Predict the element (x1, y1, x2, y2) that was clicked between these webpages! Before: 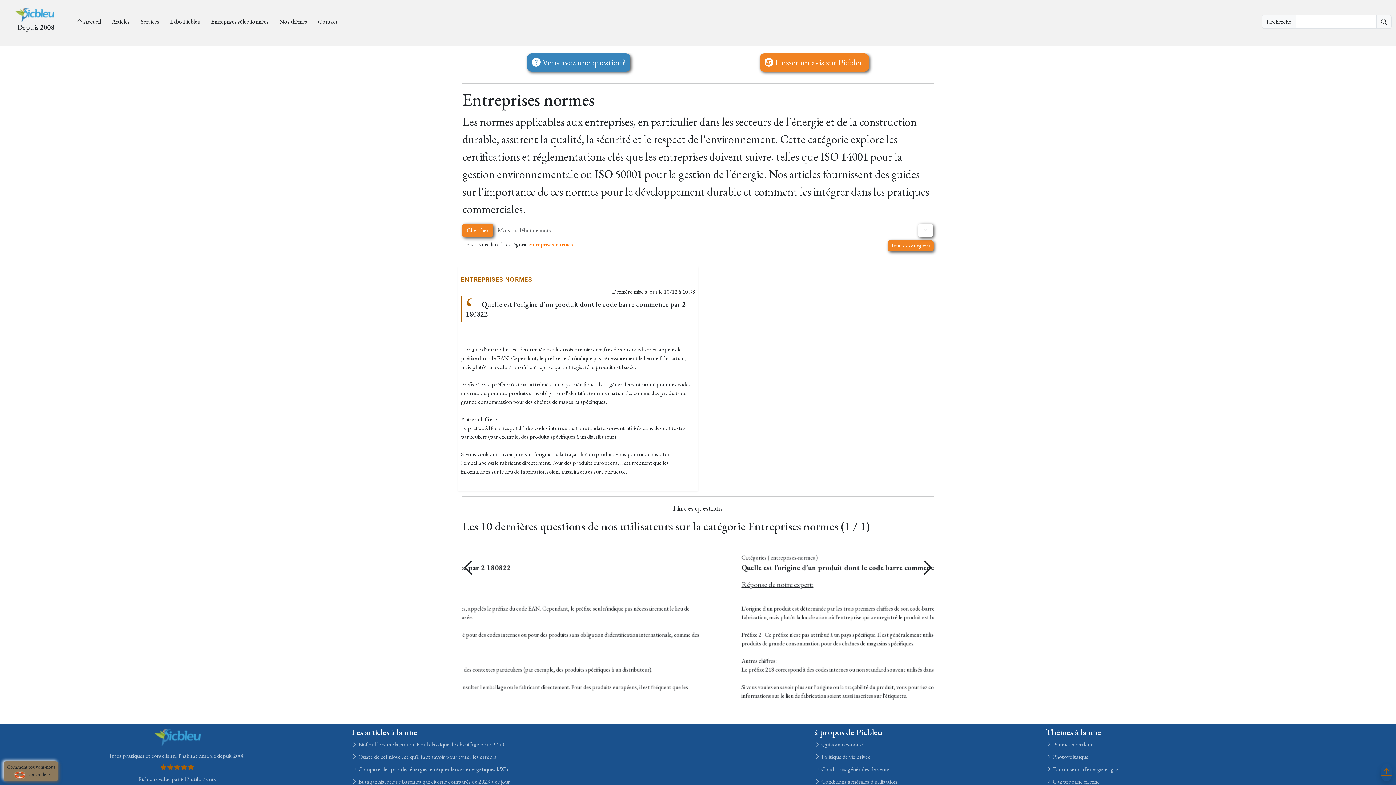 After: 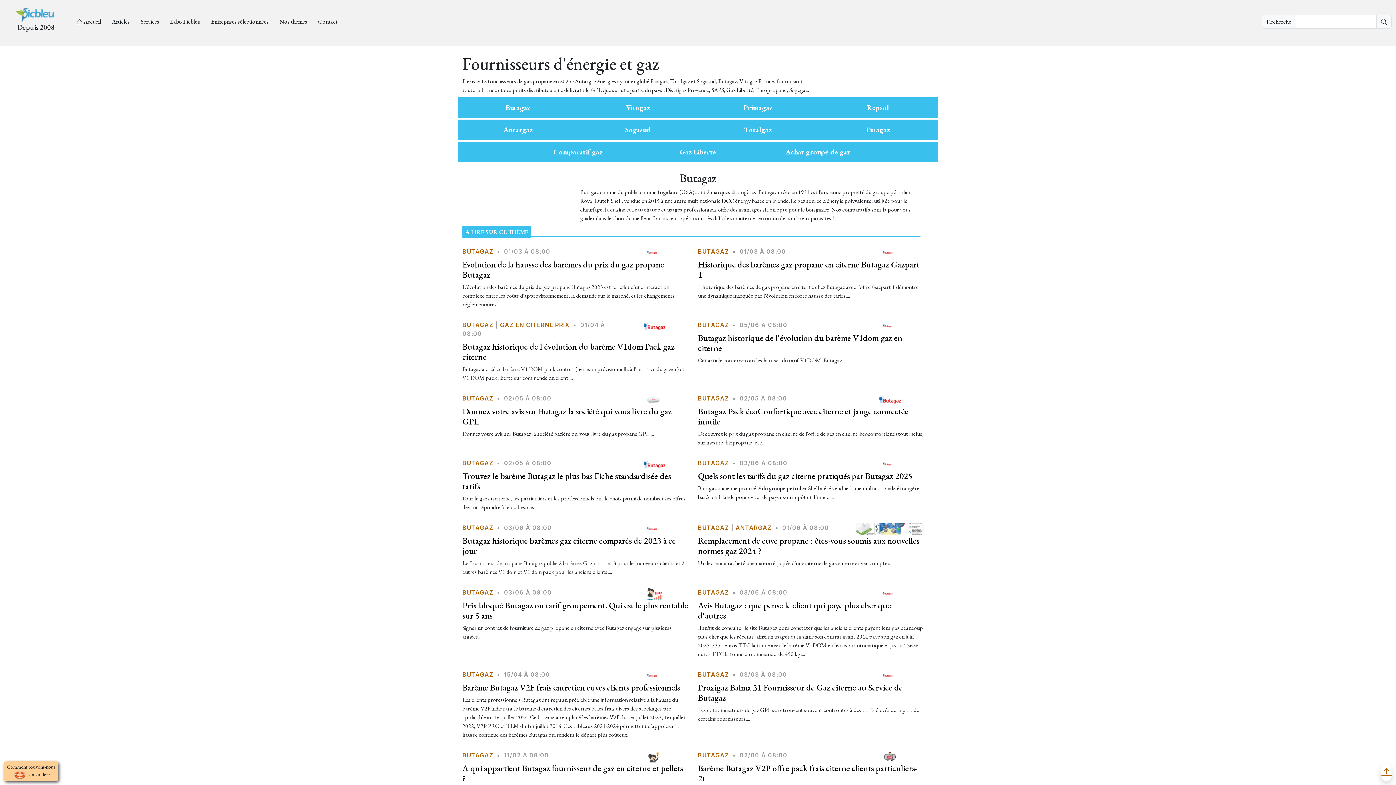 Action: label:  Fournisseurs d'énergie et gaz bbox: (1046, 765, 1118, 773)